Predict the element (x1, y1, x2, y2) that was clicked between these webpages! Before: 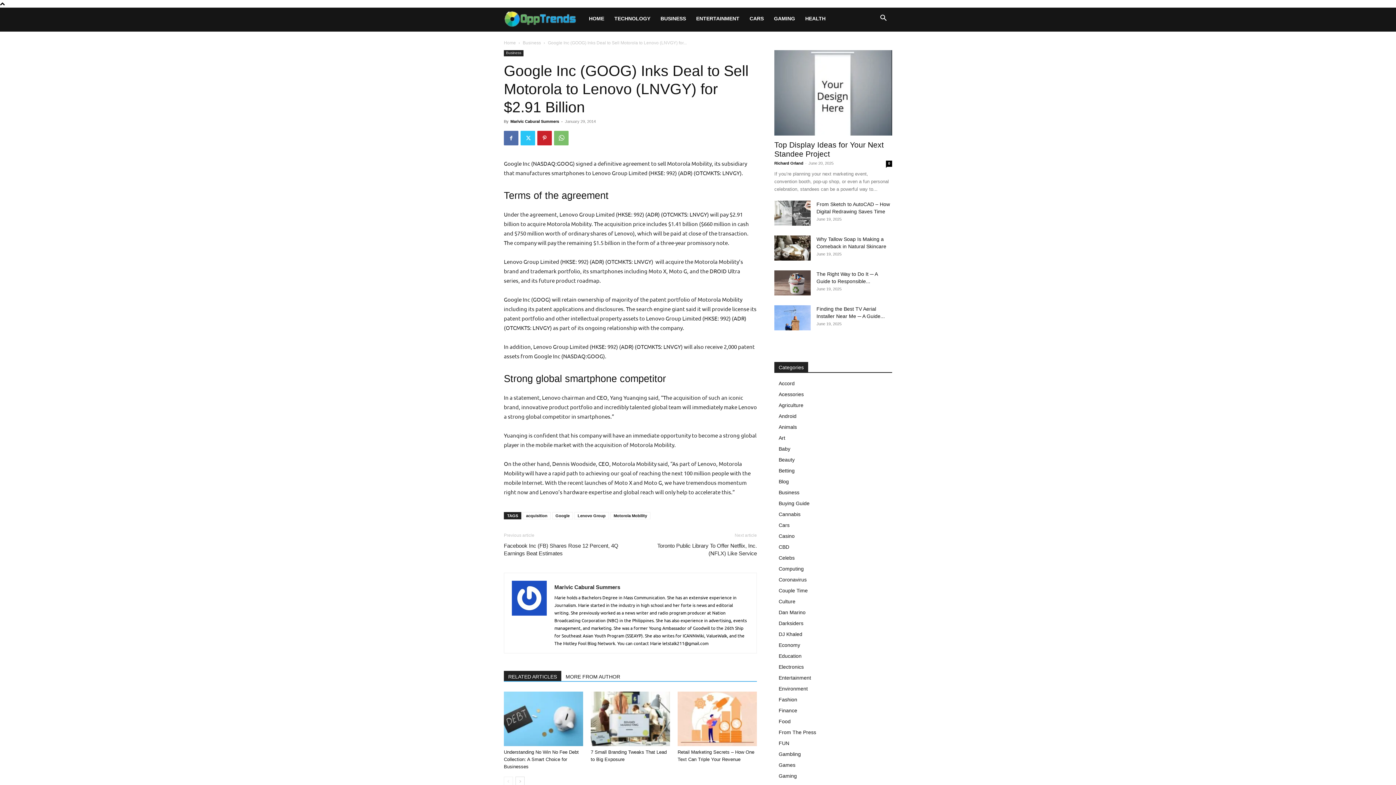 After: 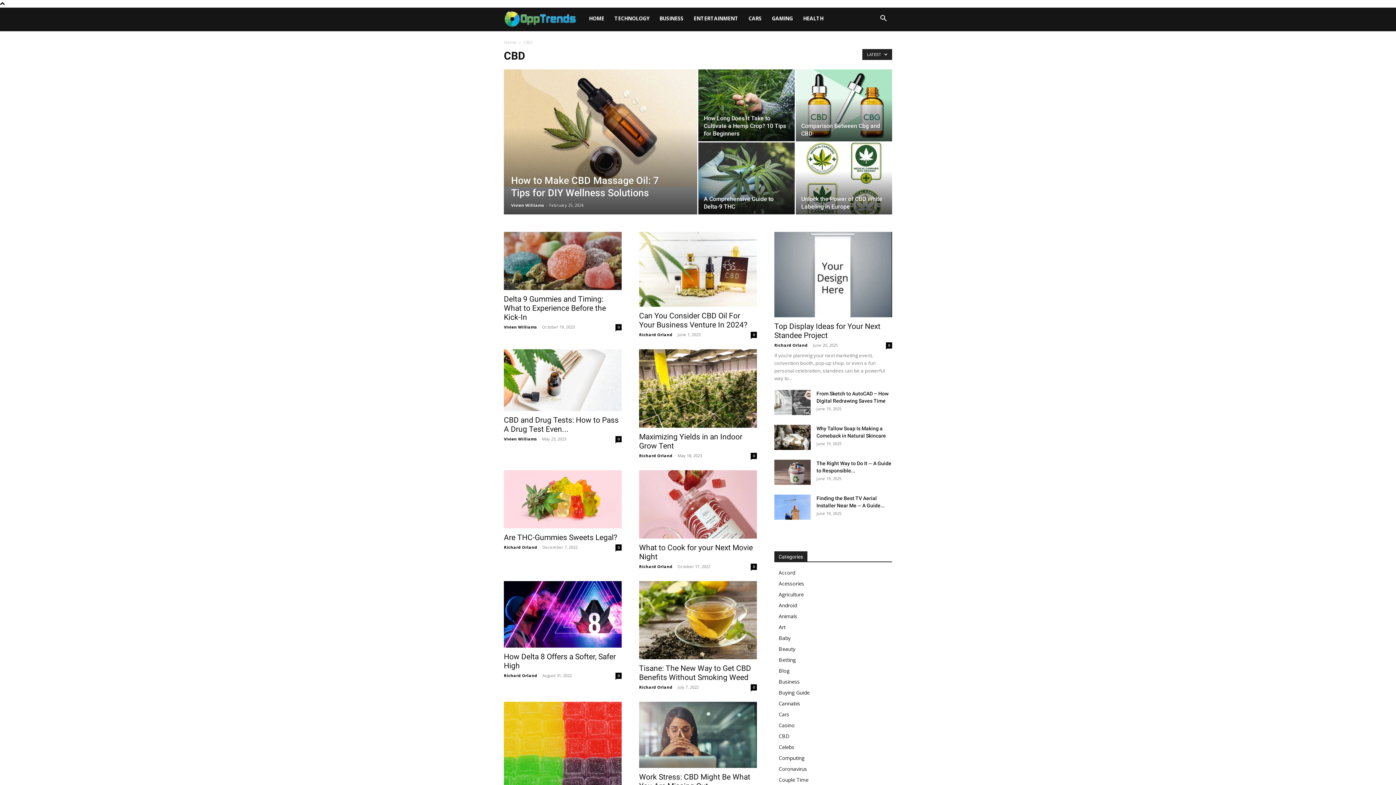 Action: bbox: (778, 544, 789, 550) label: CBD